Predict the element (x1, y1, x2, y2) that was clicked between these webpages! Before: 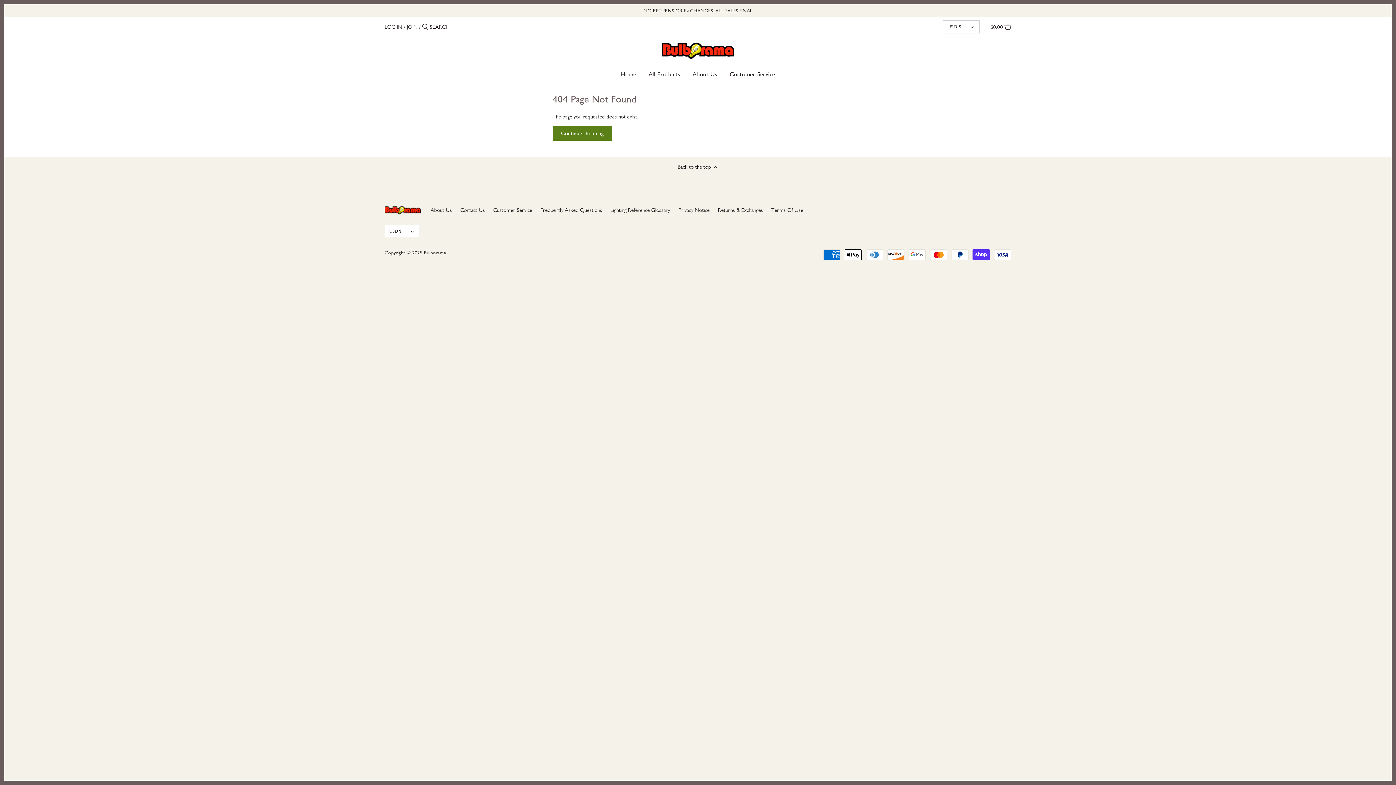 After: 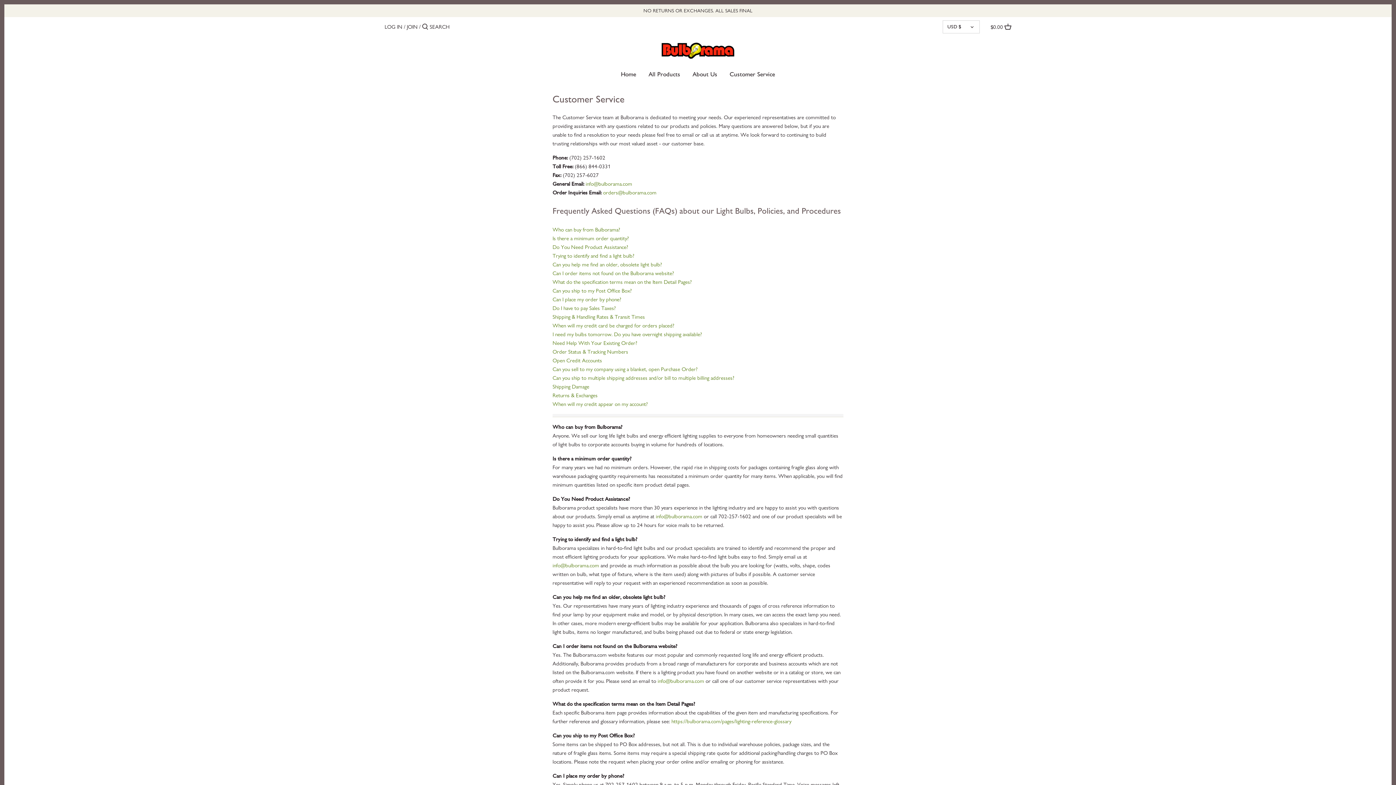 Action: bbox: (493, 207, 532, 213) label: Customer Service